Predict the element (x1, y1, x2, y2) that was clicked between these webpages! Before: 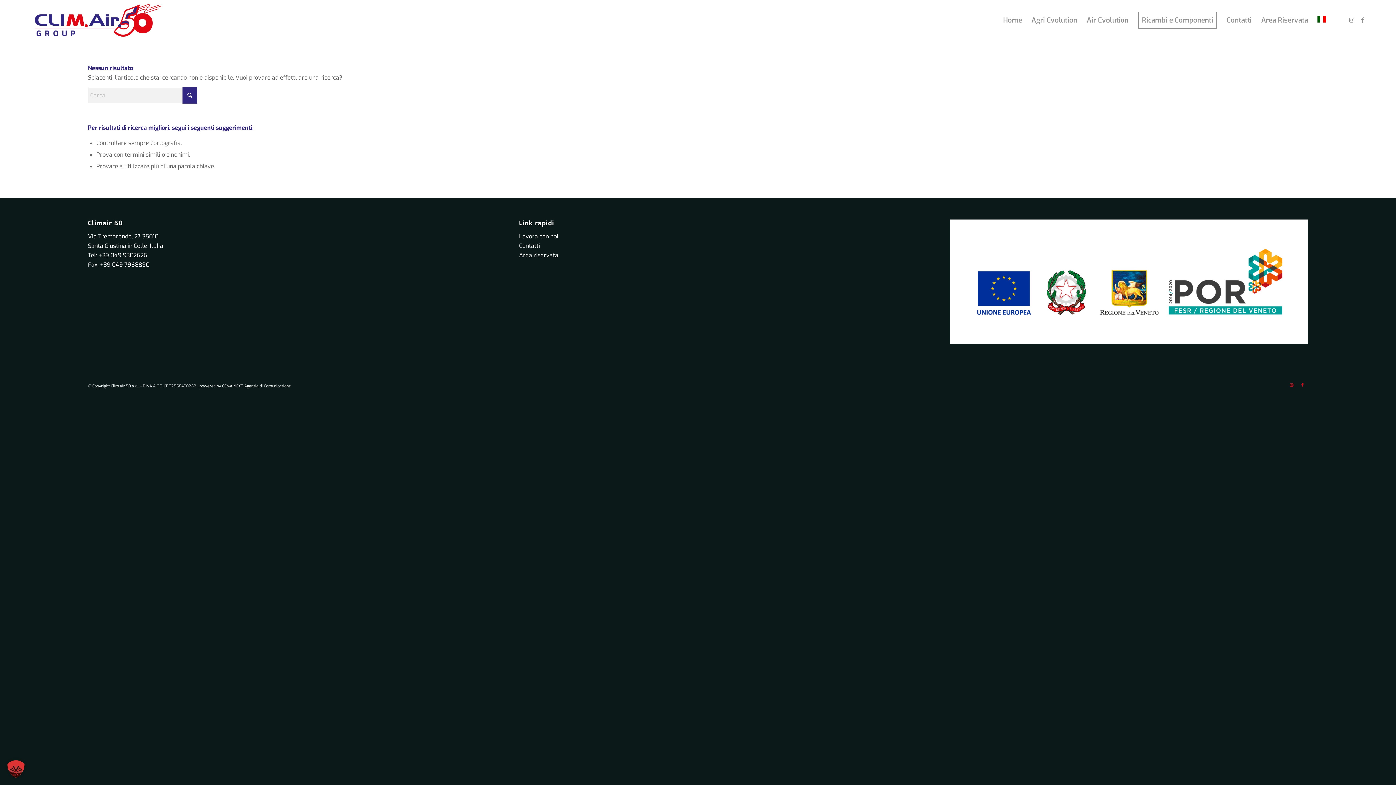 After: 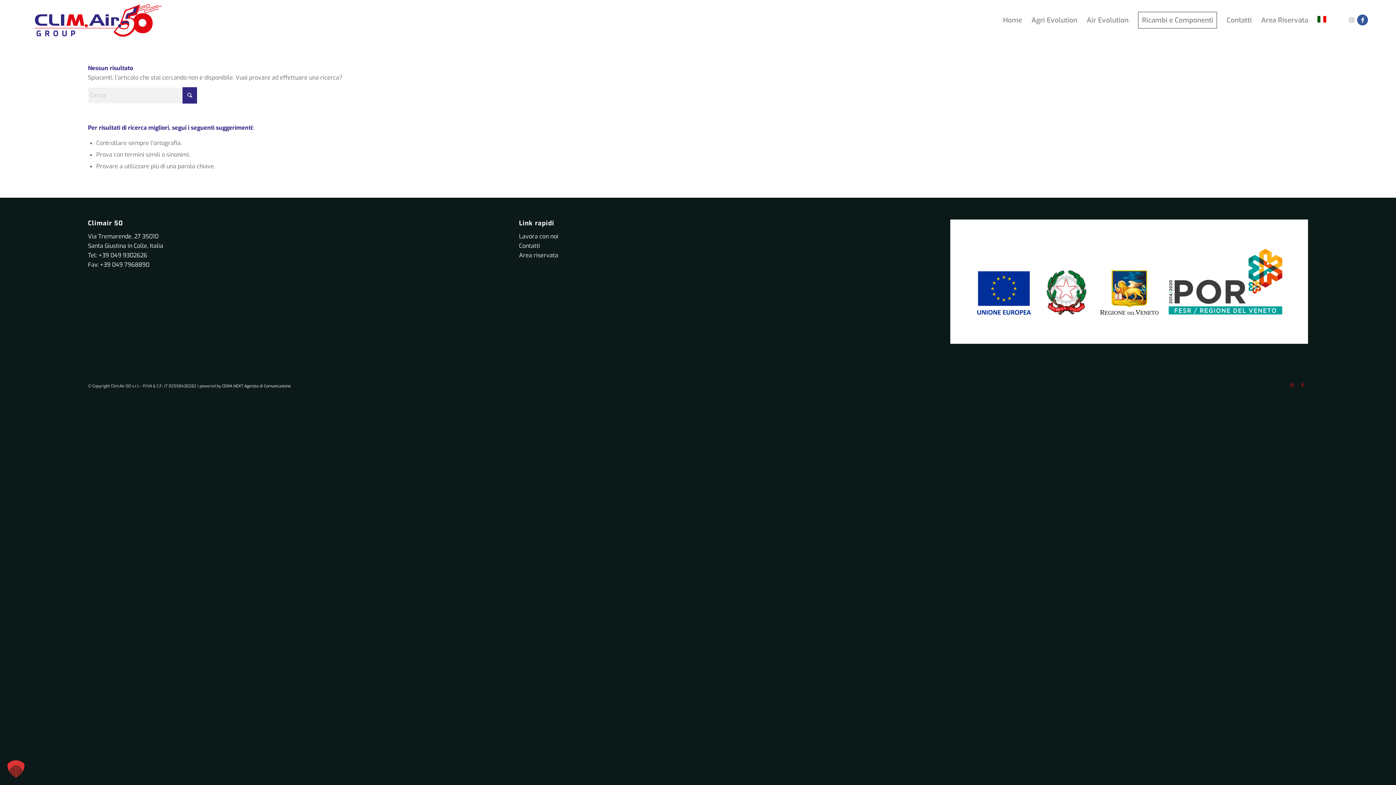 Action: bbox: (1357, 14, 1368, 25) label: Collegamento a Facebook